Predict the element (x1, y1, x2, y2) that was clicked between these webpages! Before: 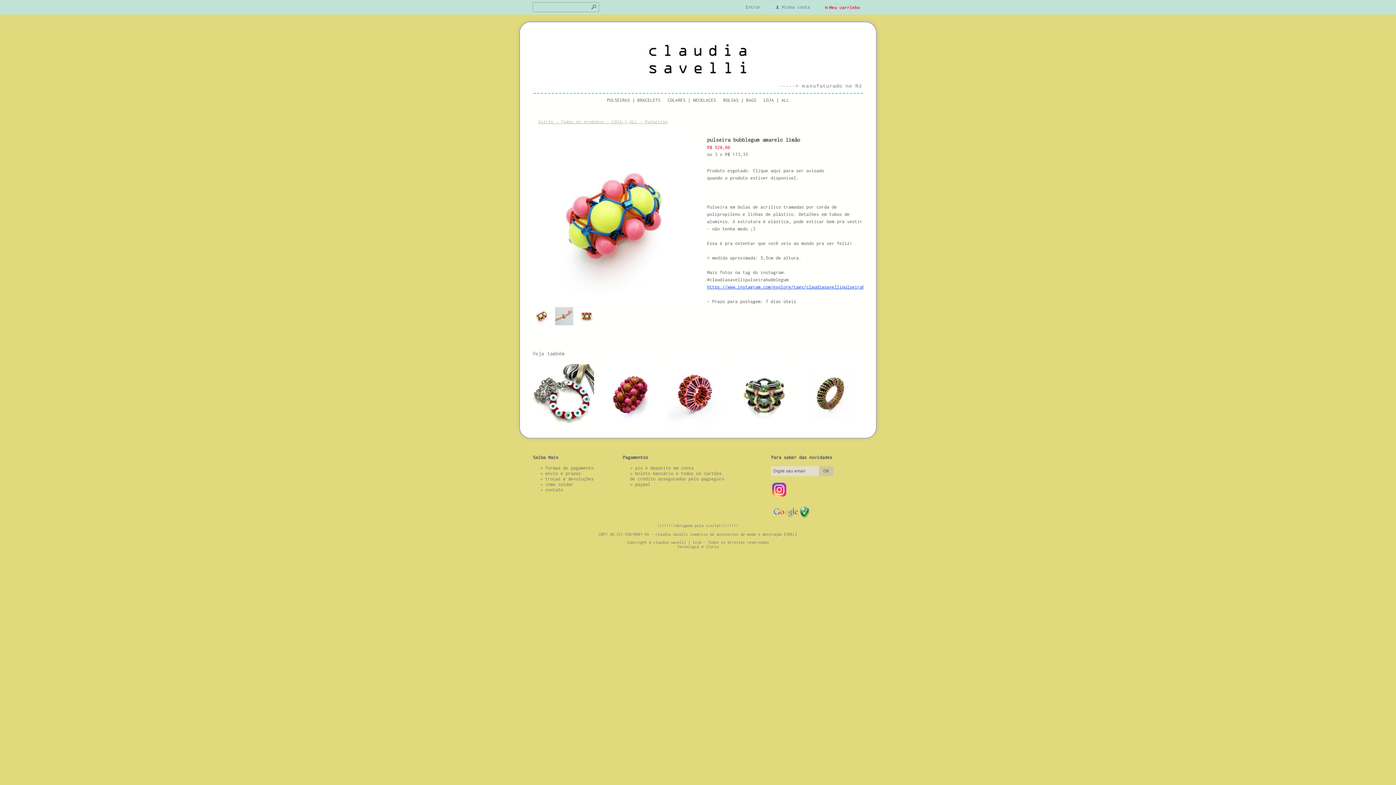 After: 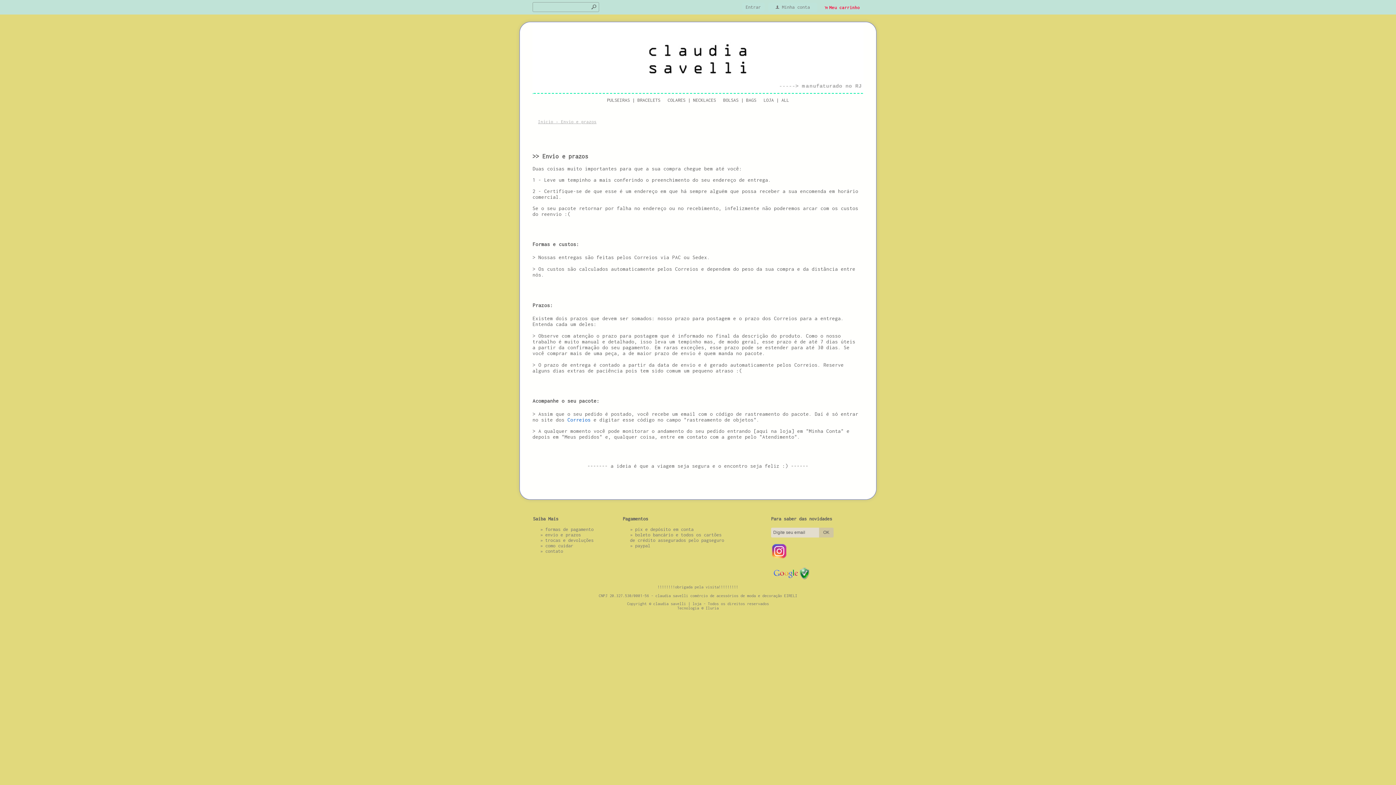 Action: label: envio e prazos bbox: (545, 470, 581, 476)